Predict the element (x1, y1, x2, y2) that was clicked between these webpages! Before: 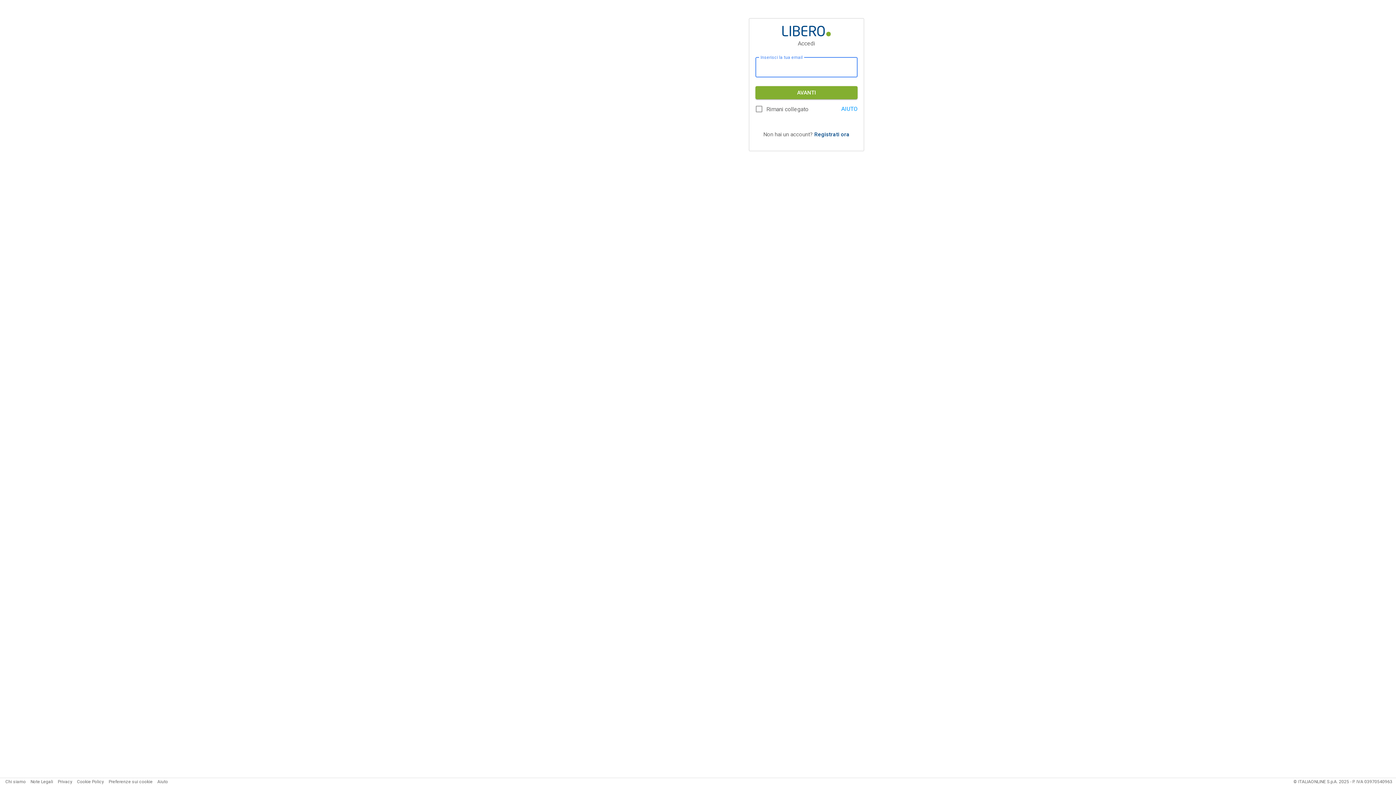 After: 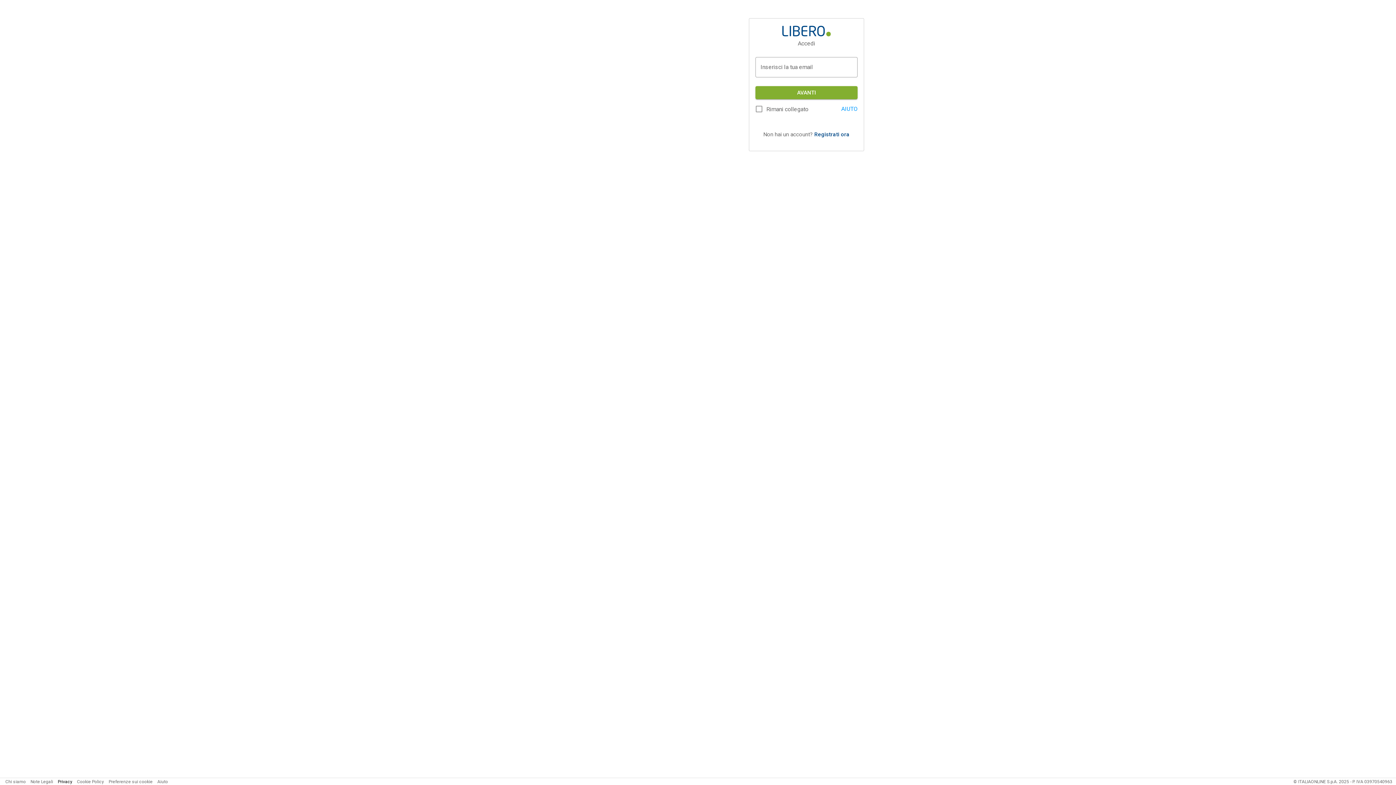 Action: label: Privacy bbox: (57, 779, 72, 784)